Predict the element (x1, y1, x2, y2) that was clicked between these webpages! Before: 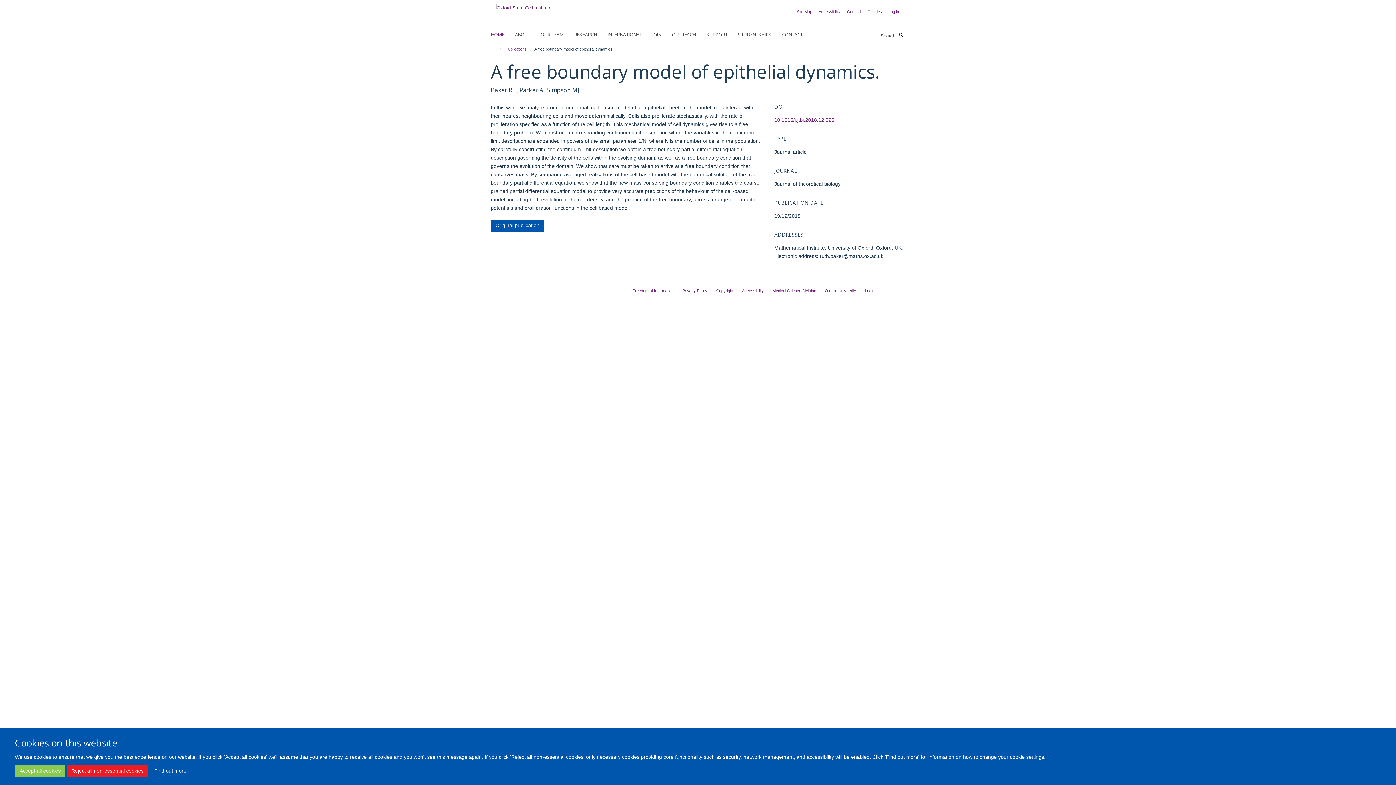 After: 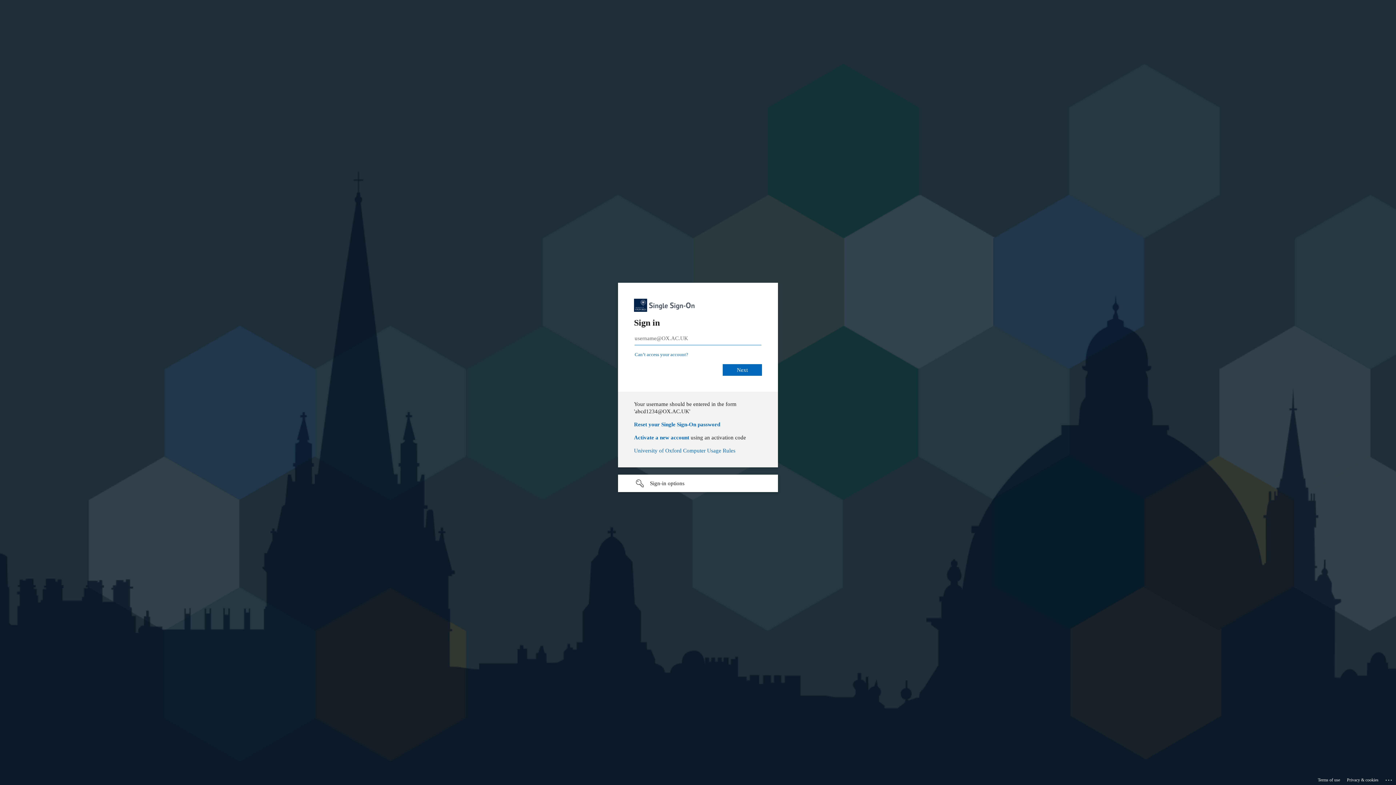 Action: label: Log in bbox: (888, 9, 899, 13)